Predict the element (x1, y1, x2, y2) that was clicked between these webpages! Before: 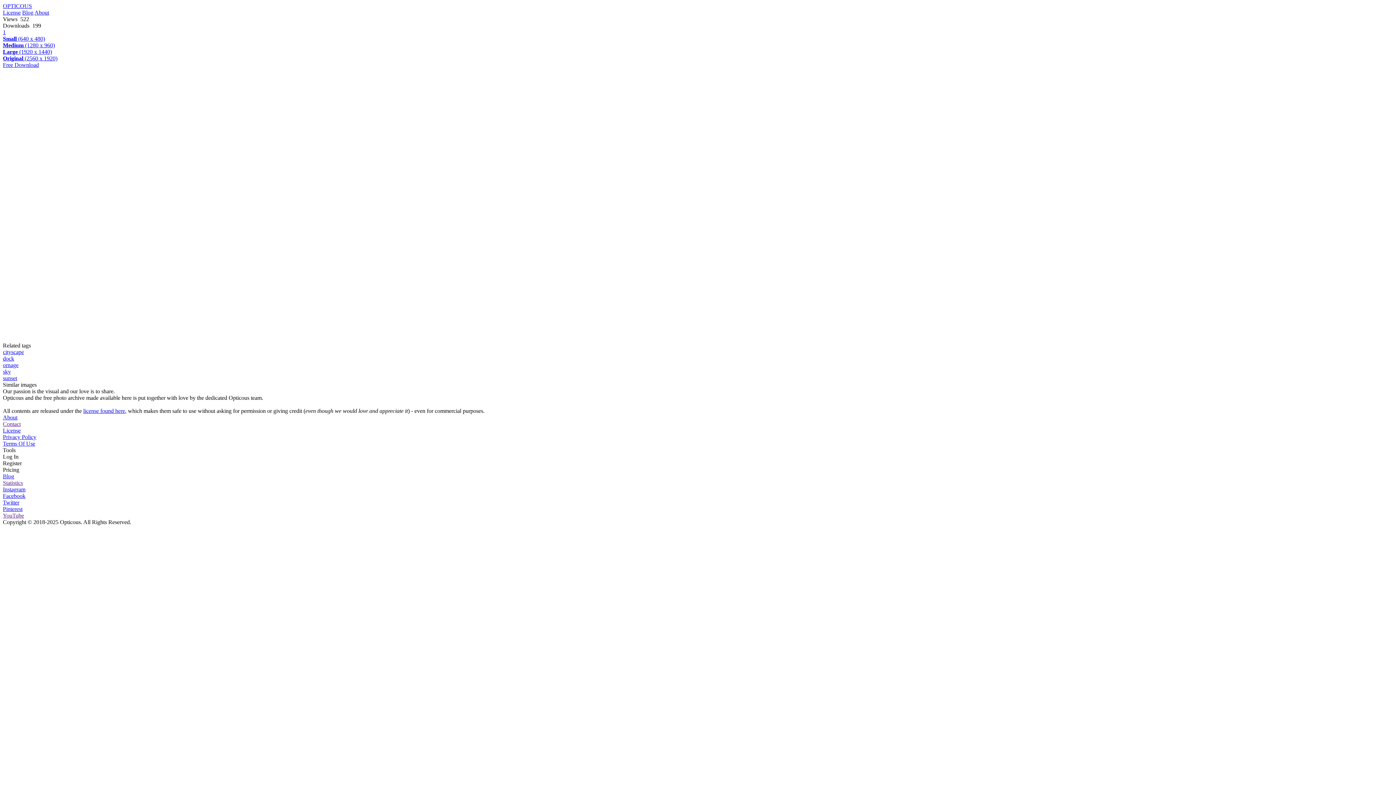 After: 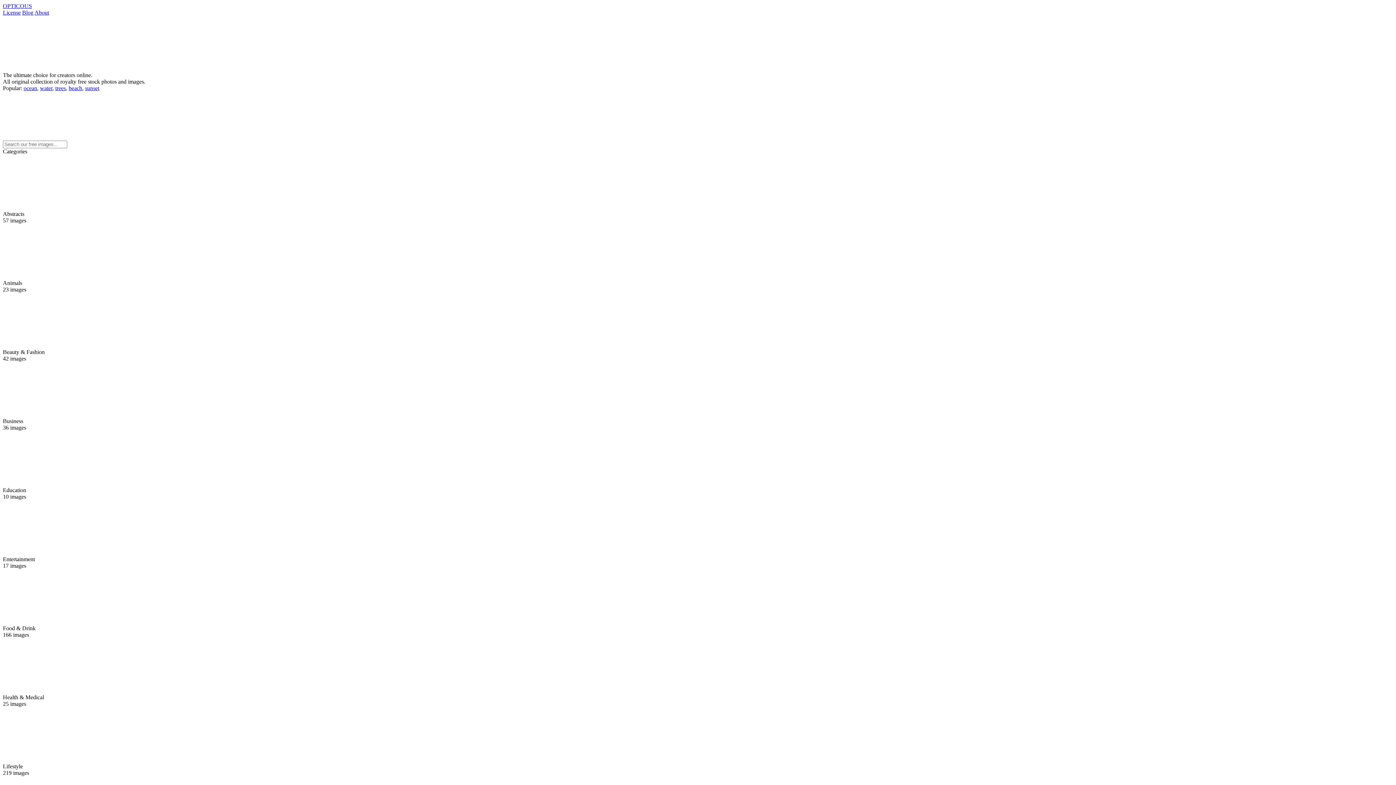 Action: label: cityscape bbox: (2, 349, 1393, 355)